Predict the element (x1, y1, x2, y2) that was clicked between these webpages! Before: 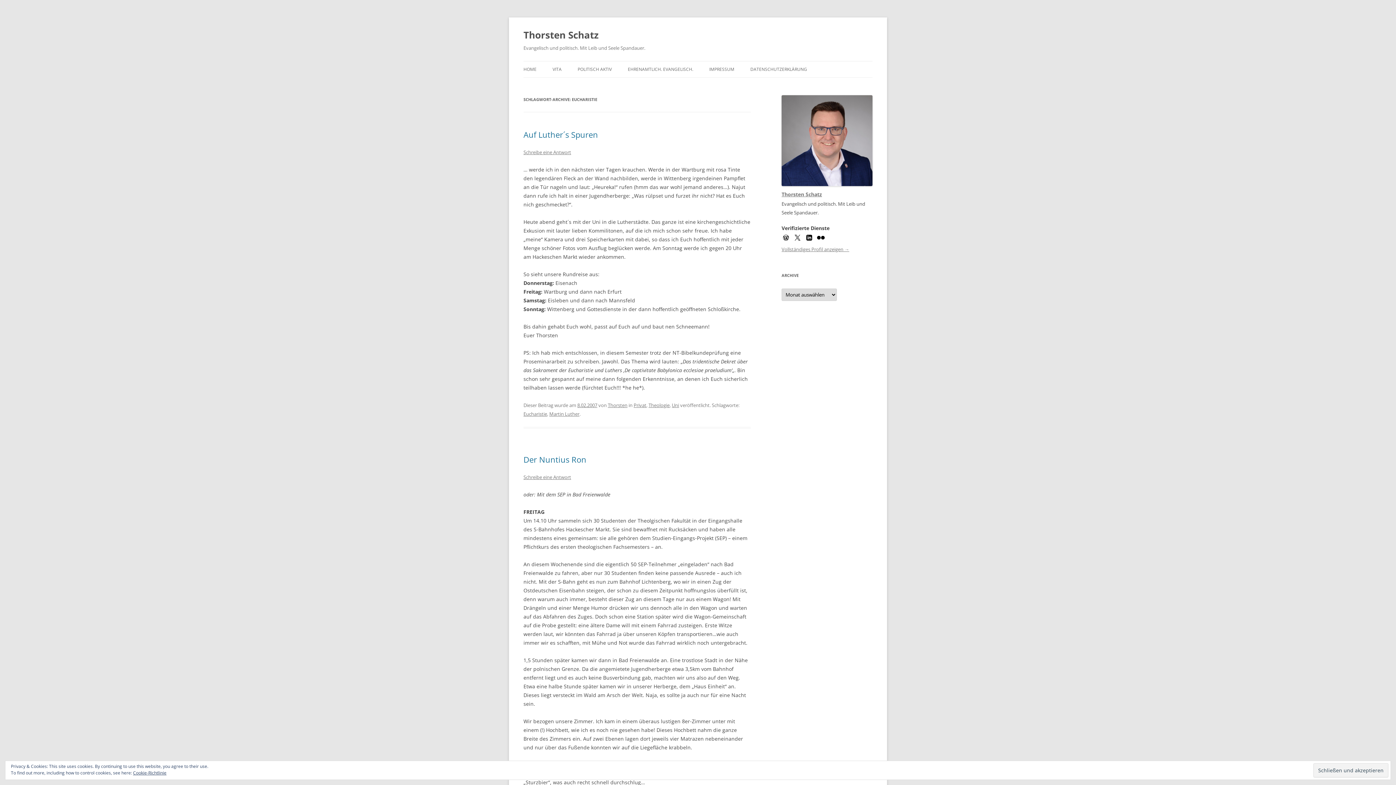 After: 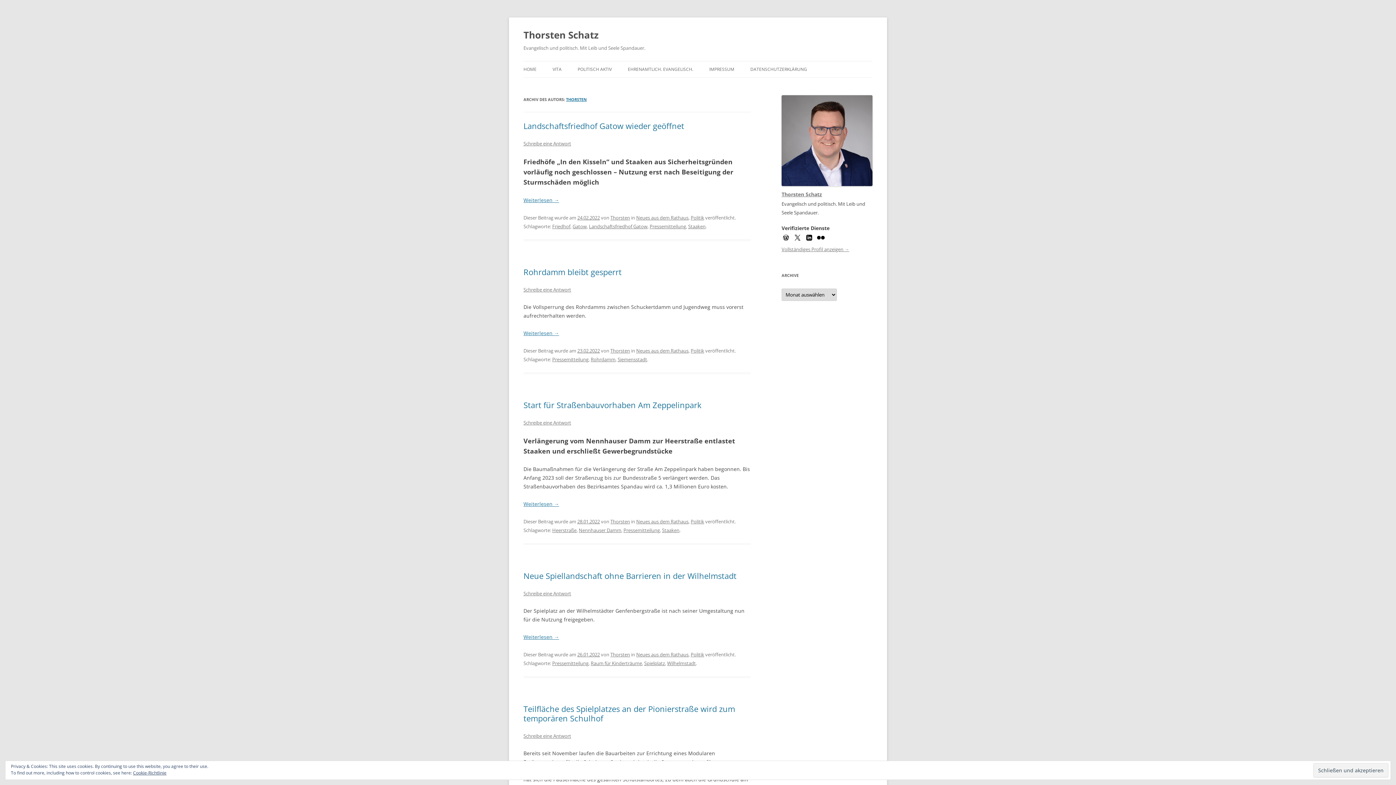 Action: label: Thorsten bbox: (608, 402, 627, 408)